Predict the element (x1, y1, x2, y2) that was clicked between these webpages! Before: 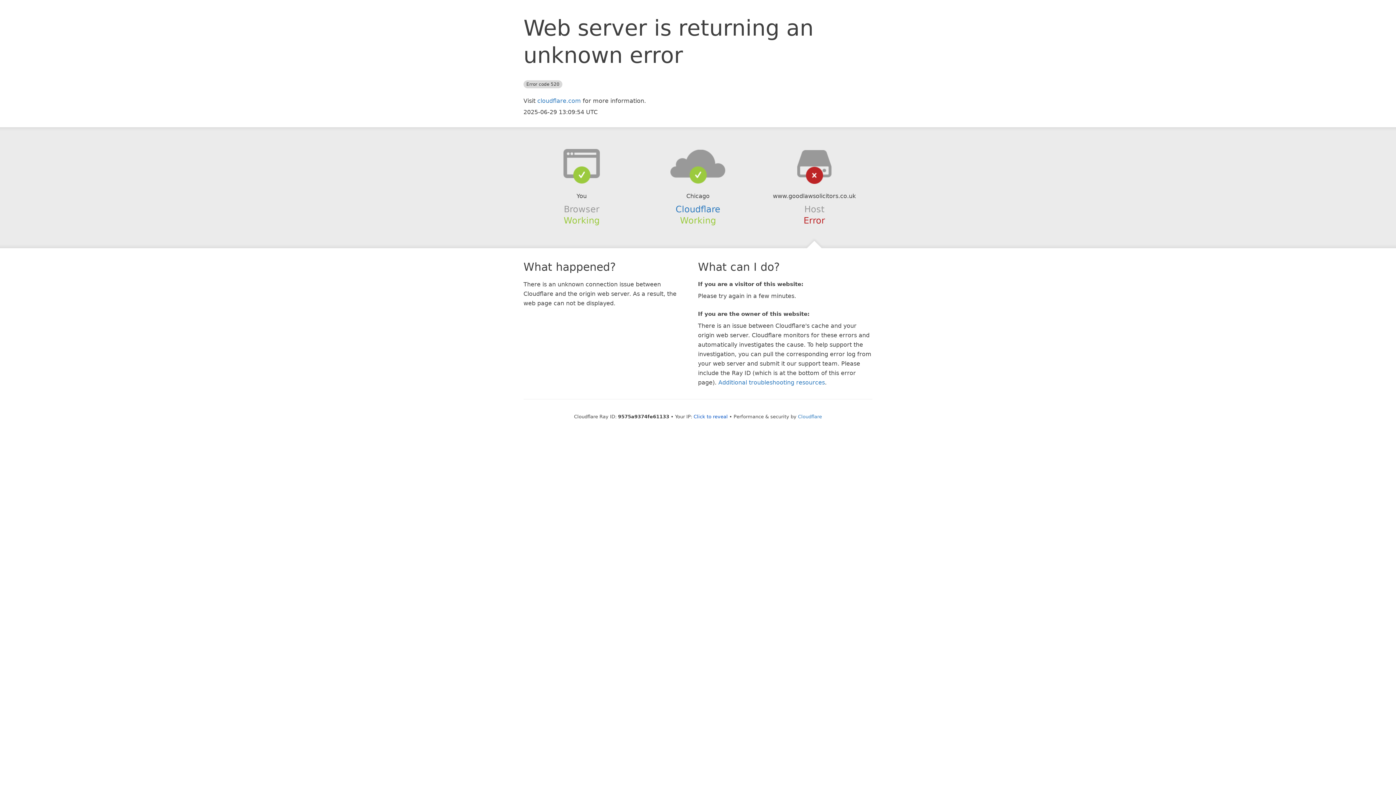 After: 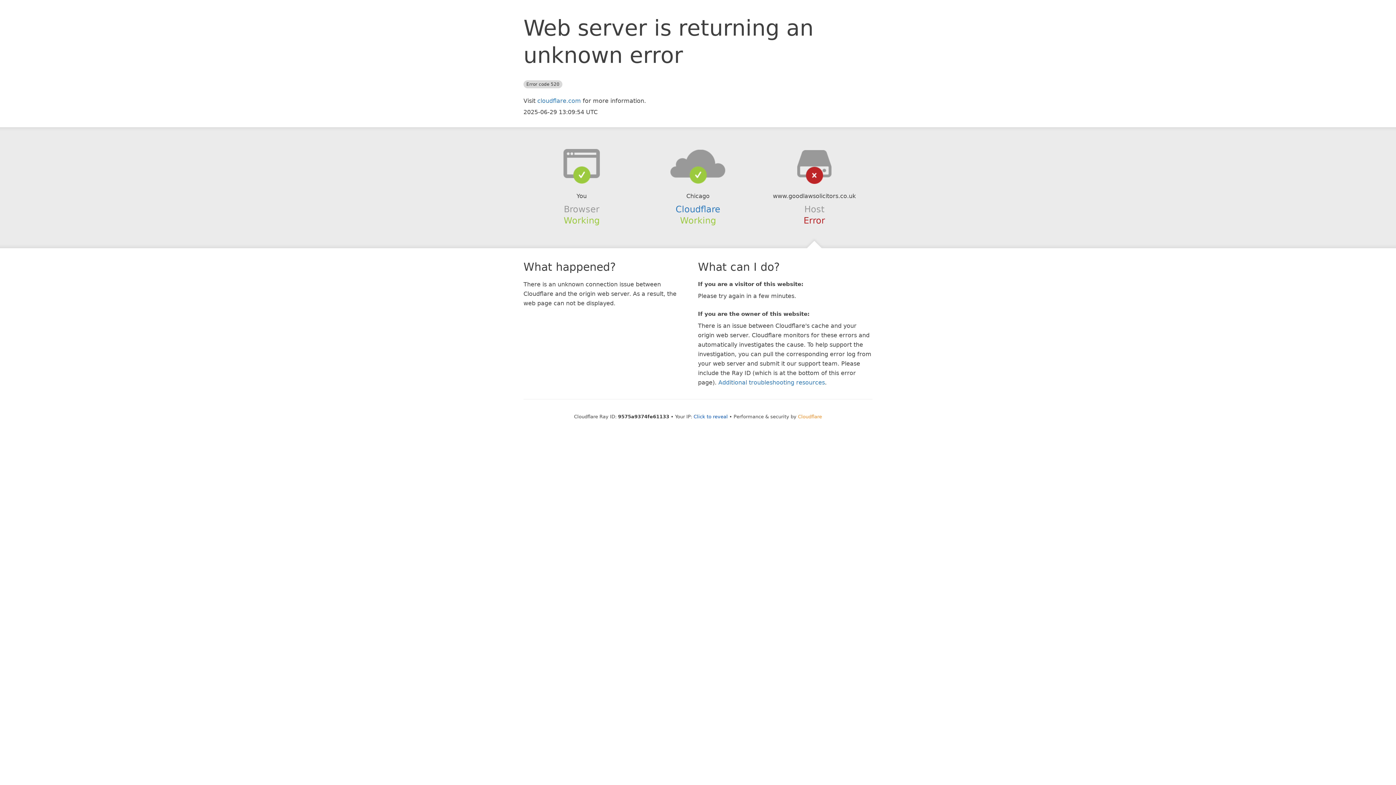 Action: label: Cloudflare bbox: (798, 414, 822, 419)